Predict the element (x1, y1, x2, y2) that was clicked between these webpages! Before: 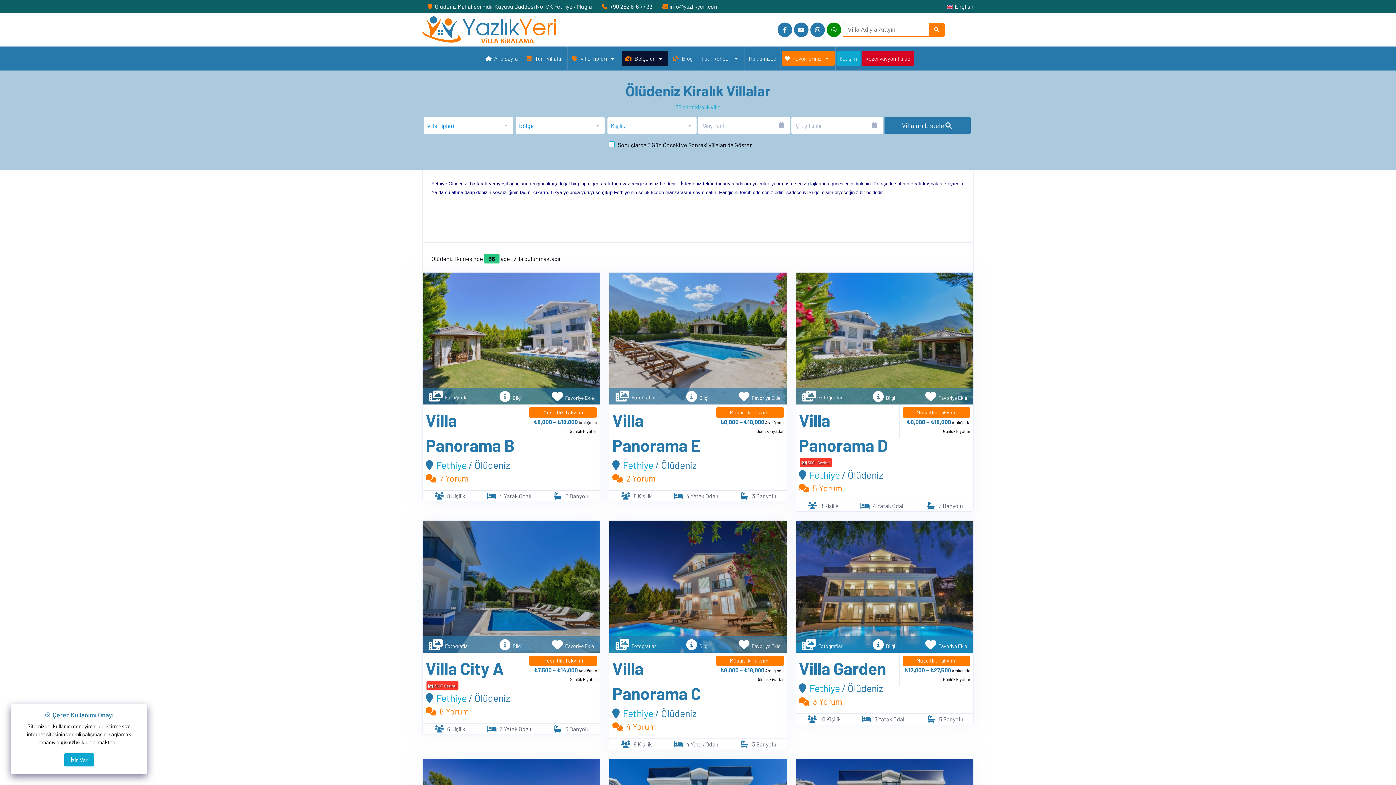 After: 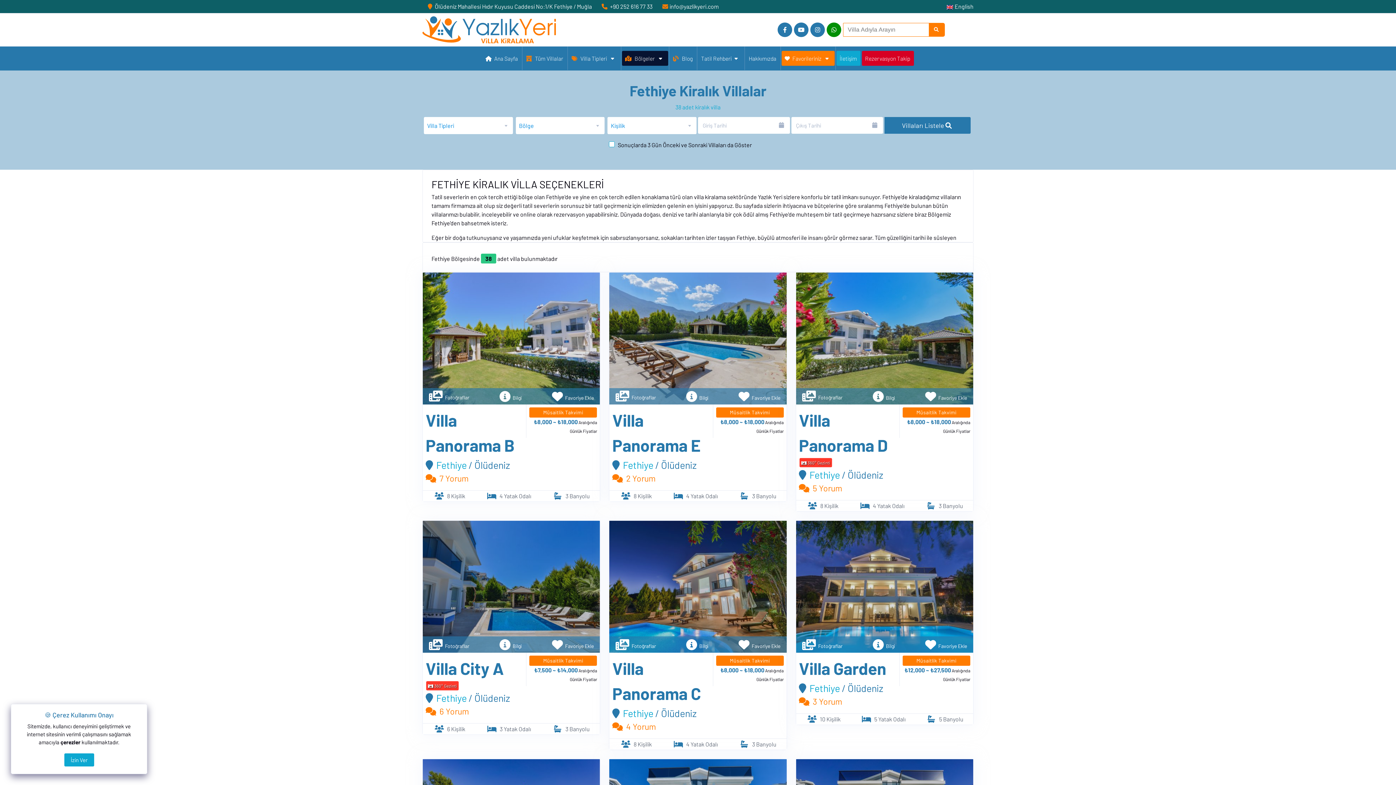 Action: label: Fethiye bbox: (809, 469, 840, 480)